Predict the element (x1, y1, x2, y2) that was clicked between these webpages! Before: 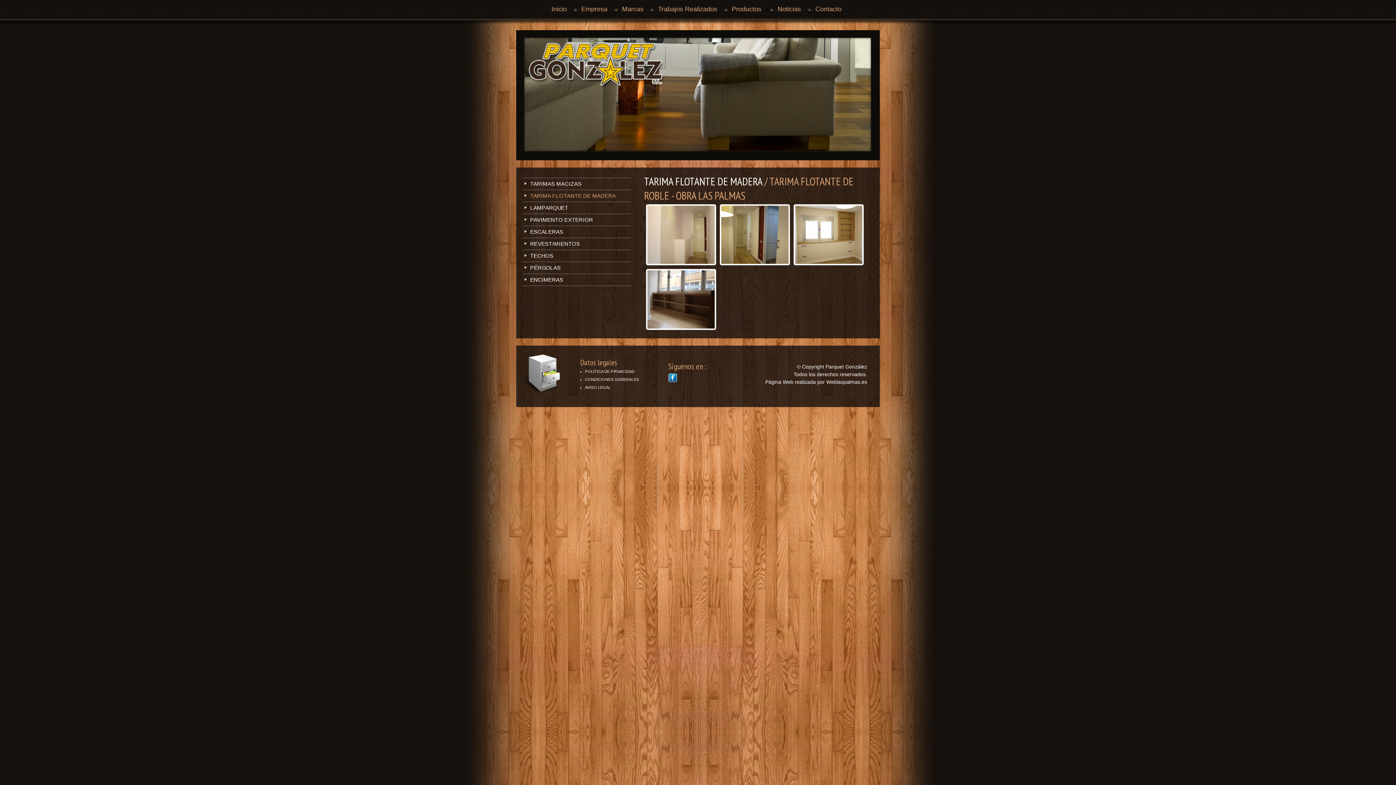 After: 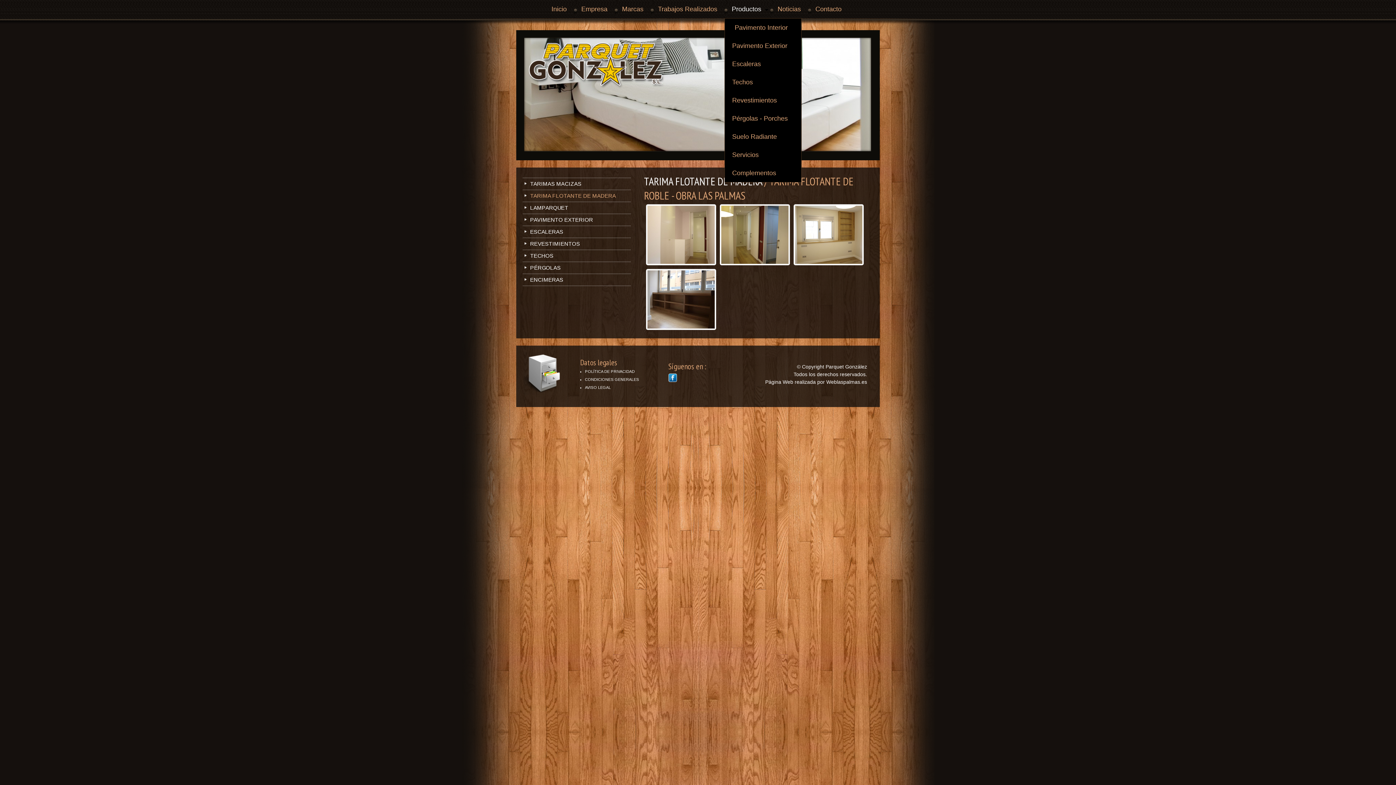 Action: label: Productos bbox: (724, 0, 770, 18)